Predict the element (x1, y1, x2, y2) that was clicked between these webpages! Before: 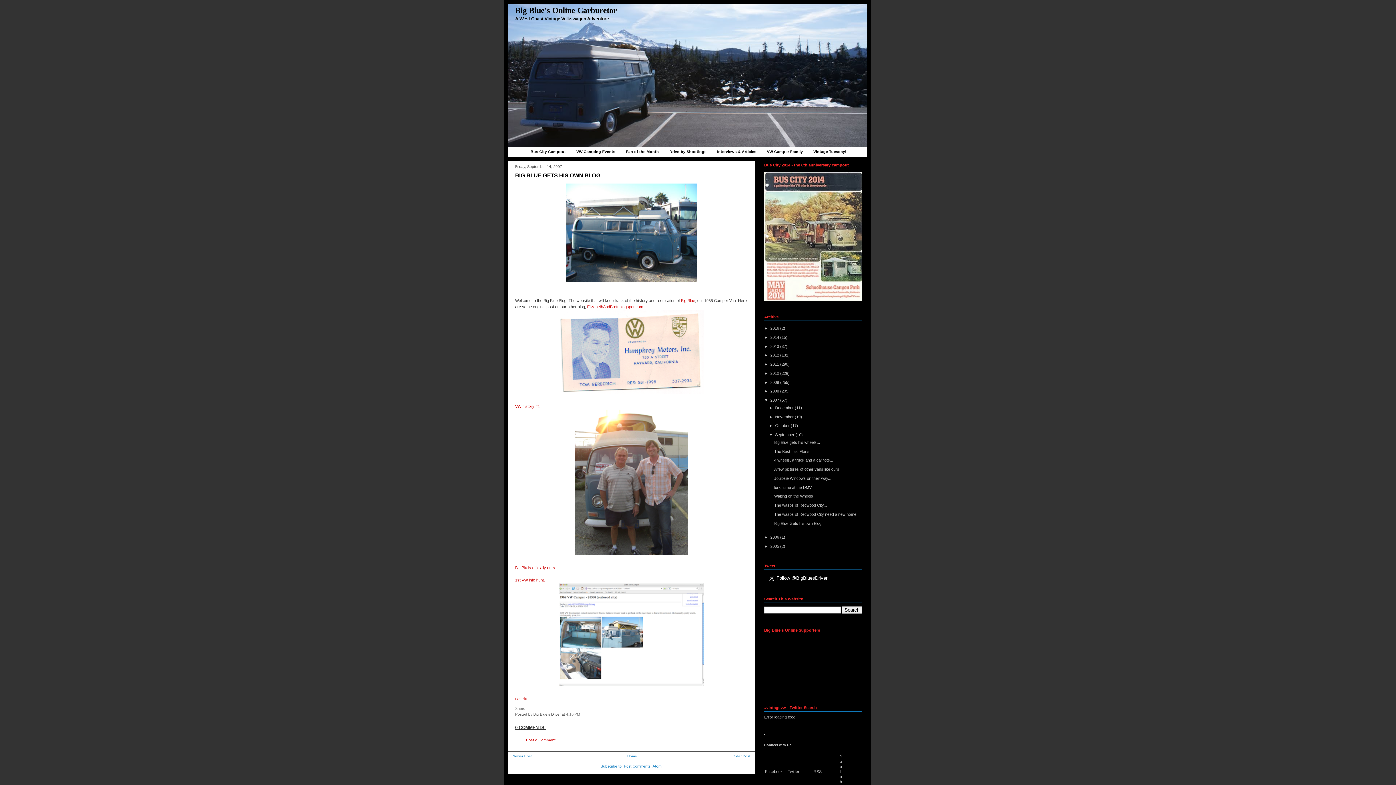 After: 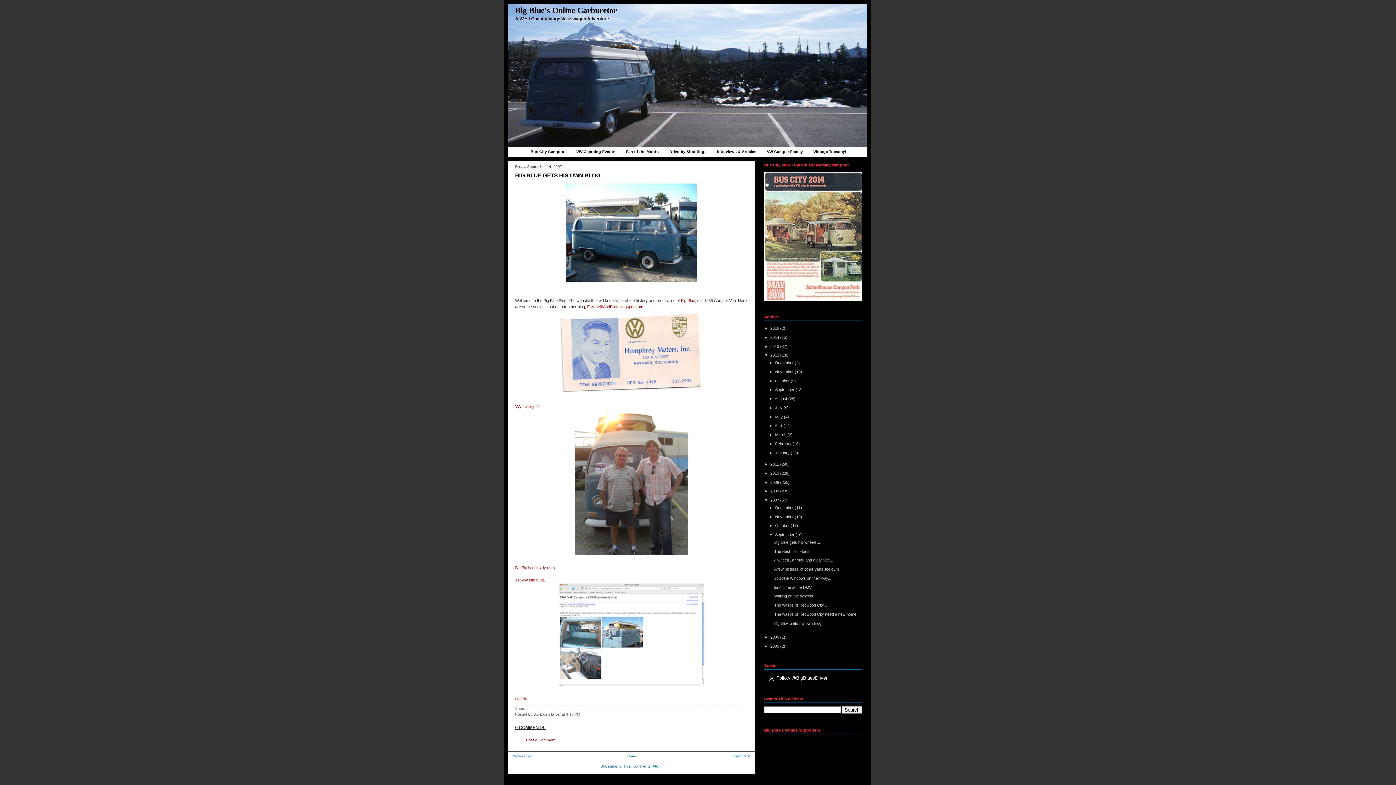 Action: label: ►   bbox: (764, 353, 770, 357)